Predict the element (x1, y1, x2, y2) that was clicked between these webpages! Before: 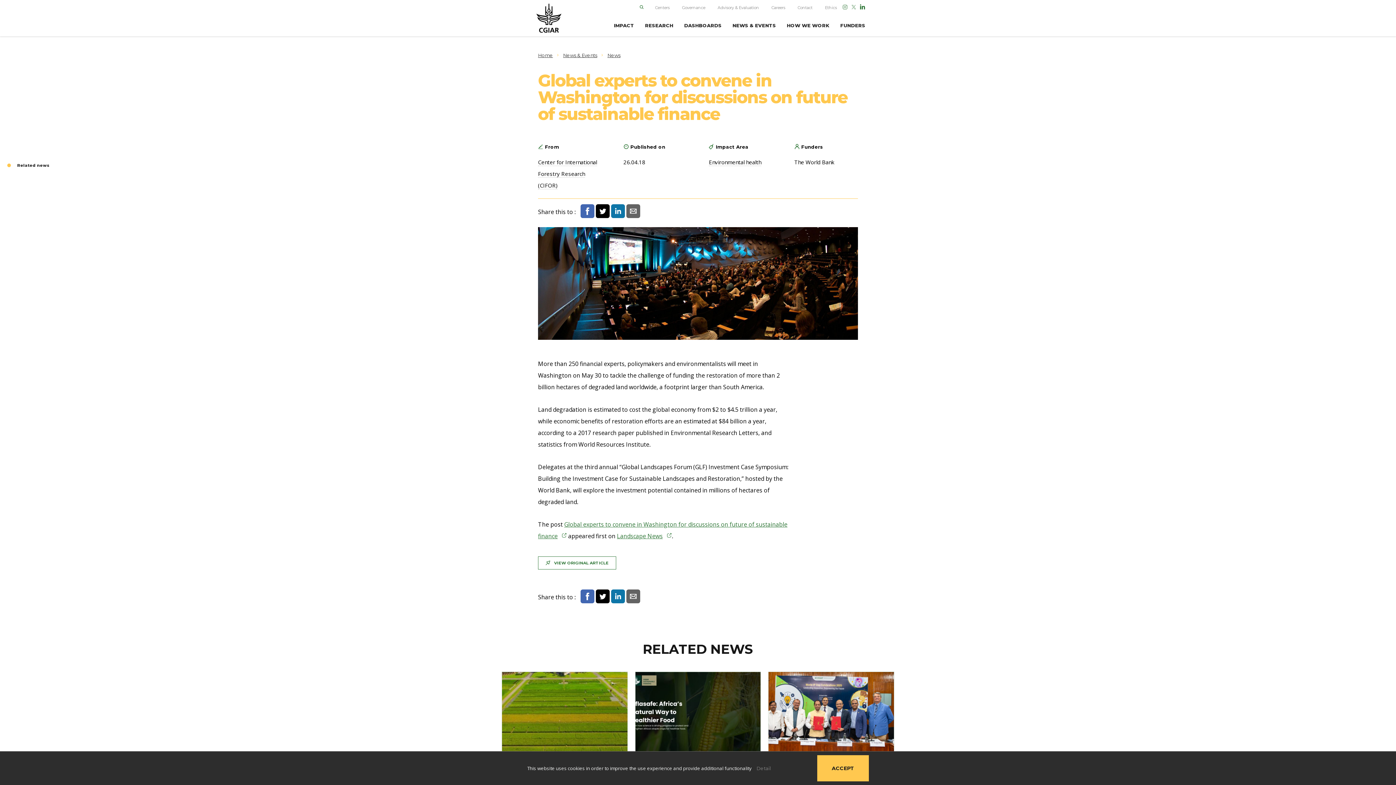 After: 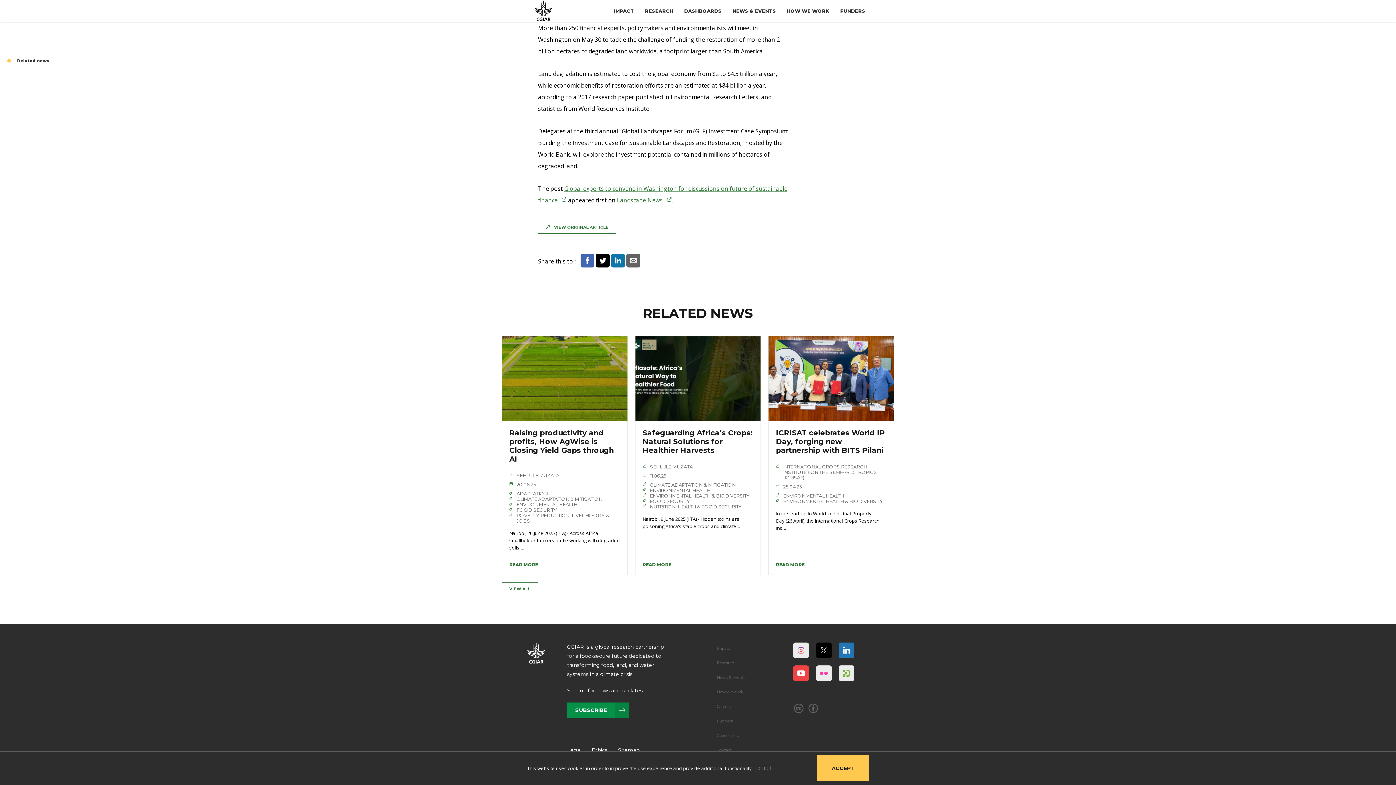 Action: bbox: (14, 159, 87, 171) label: Related news